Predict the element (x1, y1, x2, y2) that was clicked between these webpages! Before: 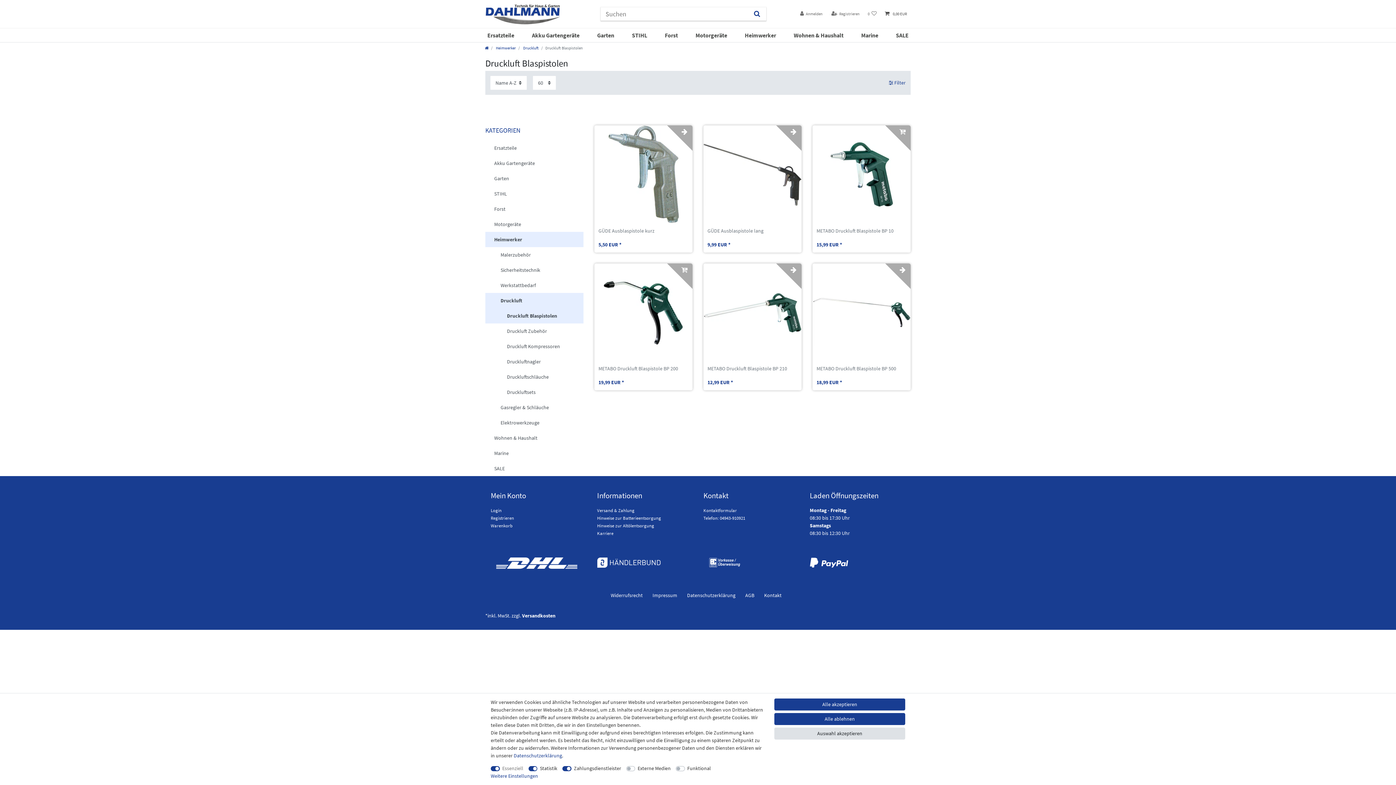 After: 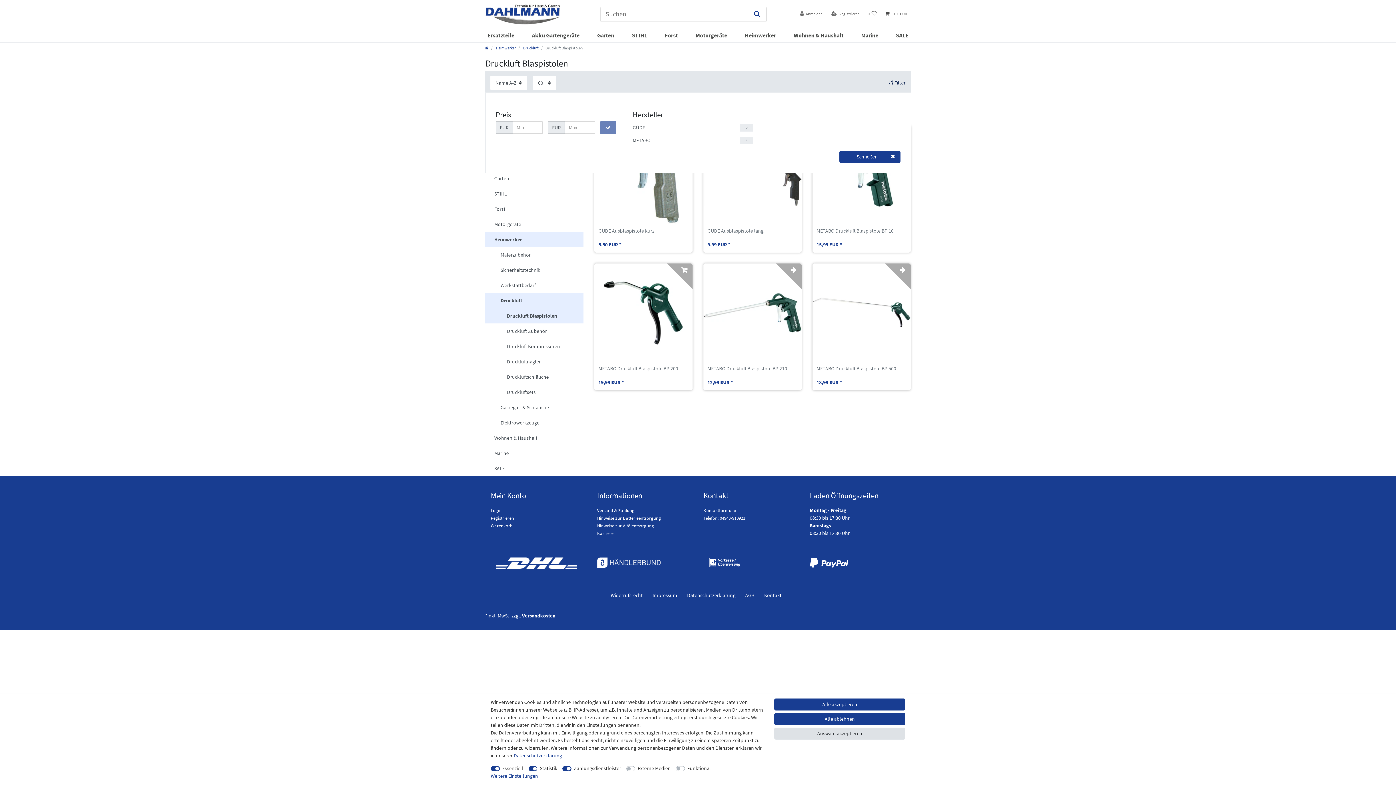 Action: label:  Filter bbox: (883, 76, 911, 88)